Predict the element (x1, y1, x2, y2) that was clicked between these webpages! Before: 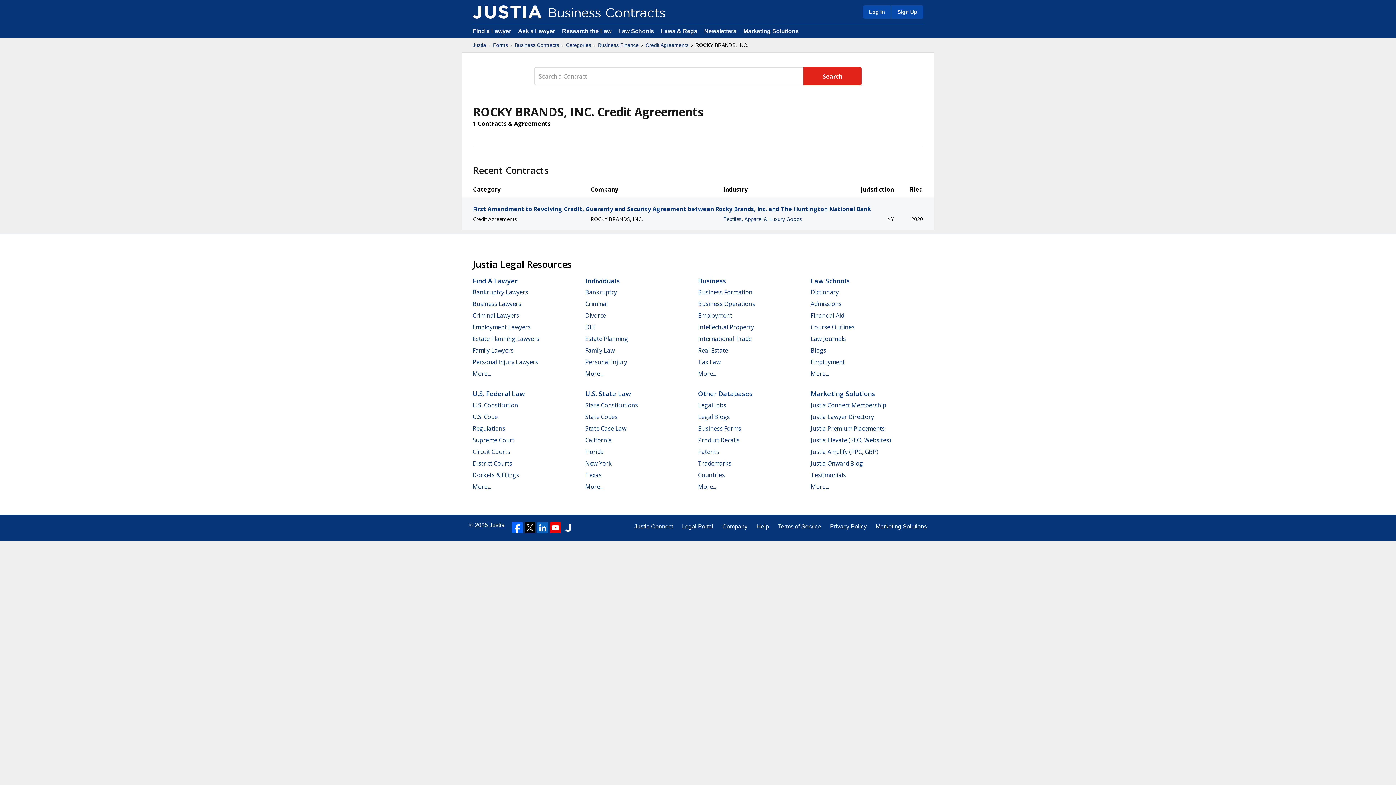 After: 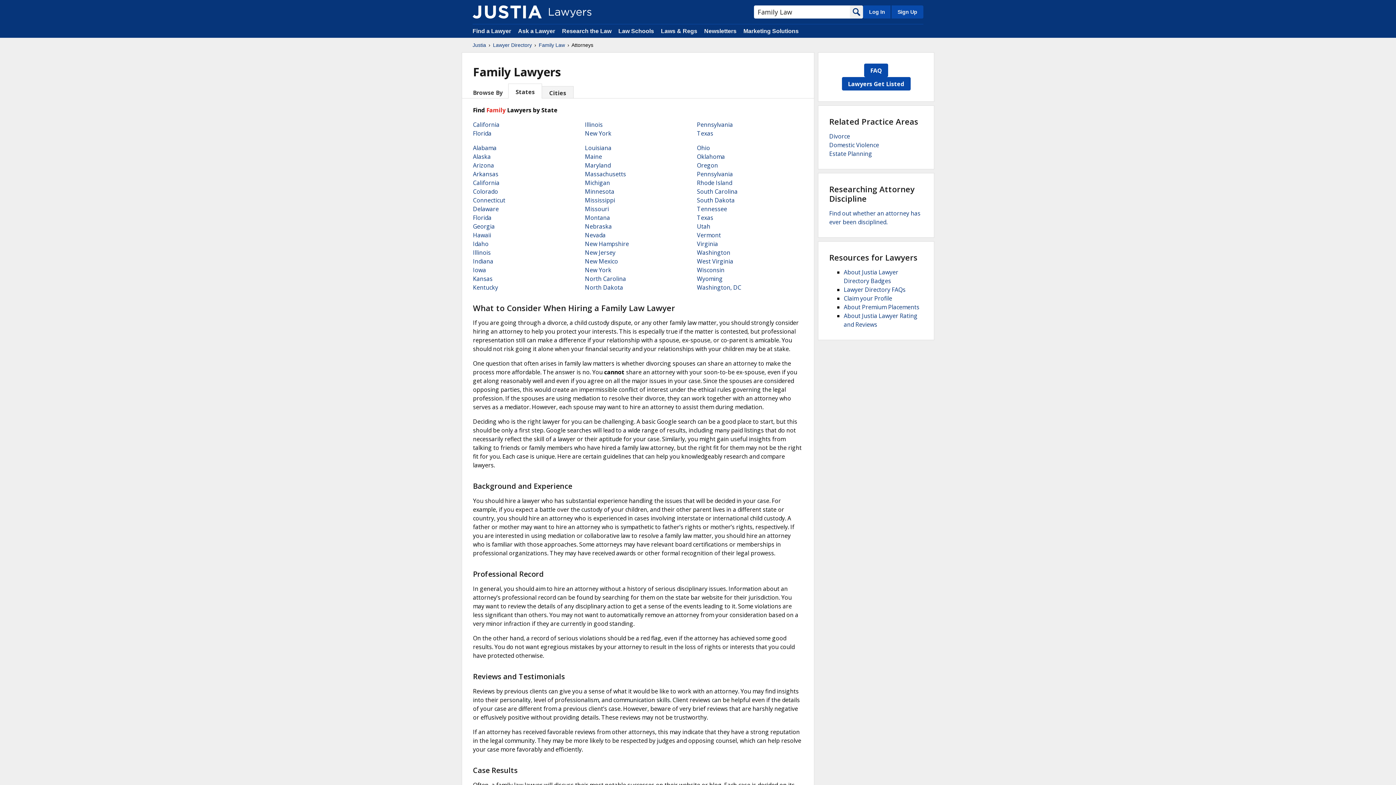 Action: label: Family Lawyers bbox: (472, 346, 513, 354)